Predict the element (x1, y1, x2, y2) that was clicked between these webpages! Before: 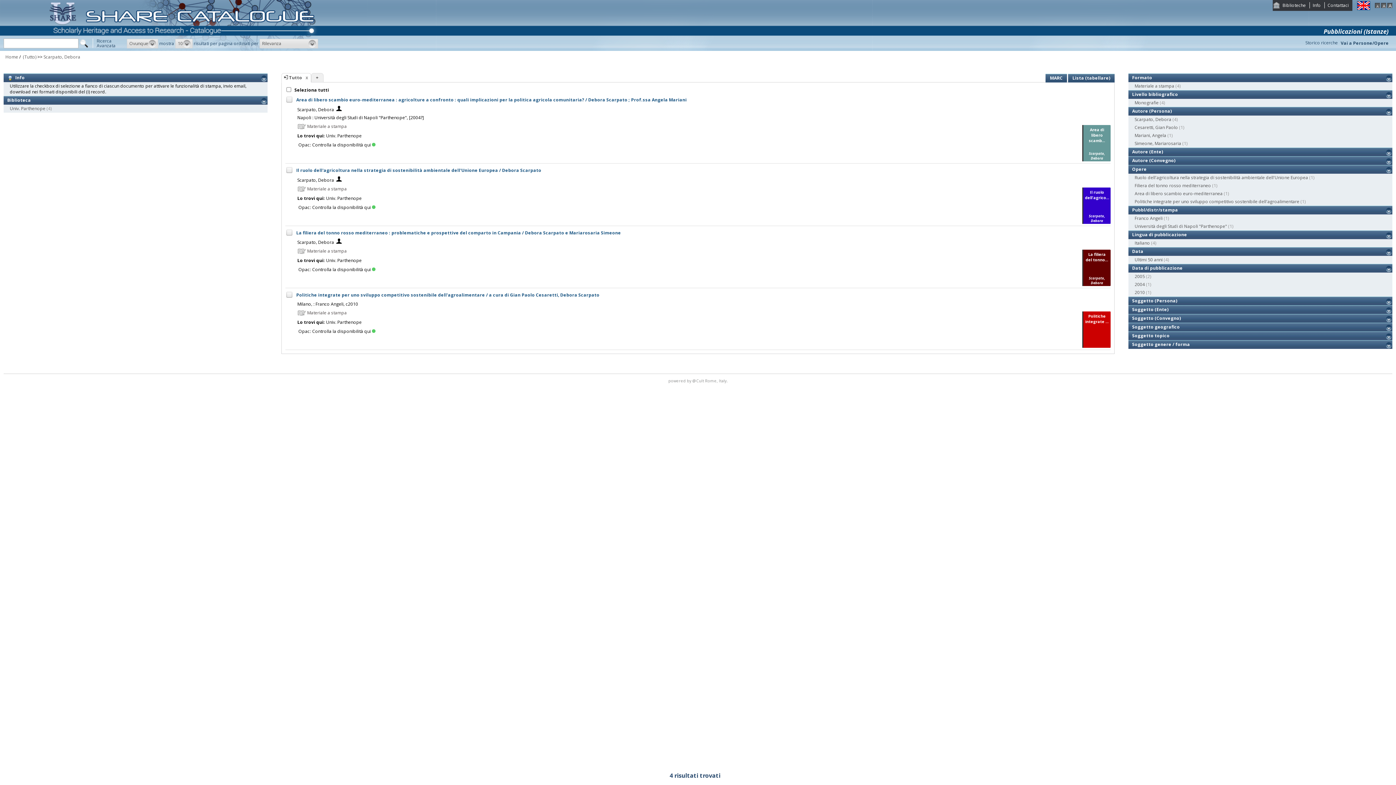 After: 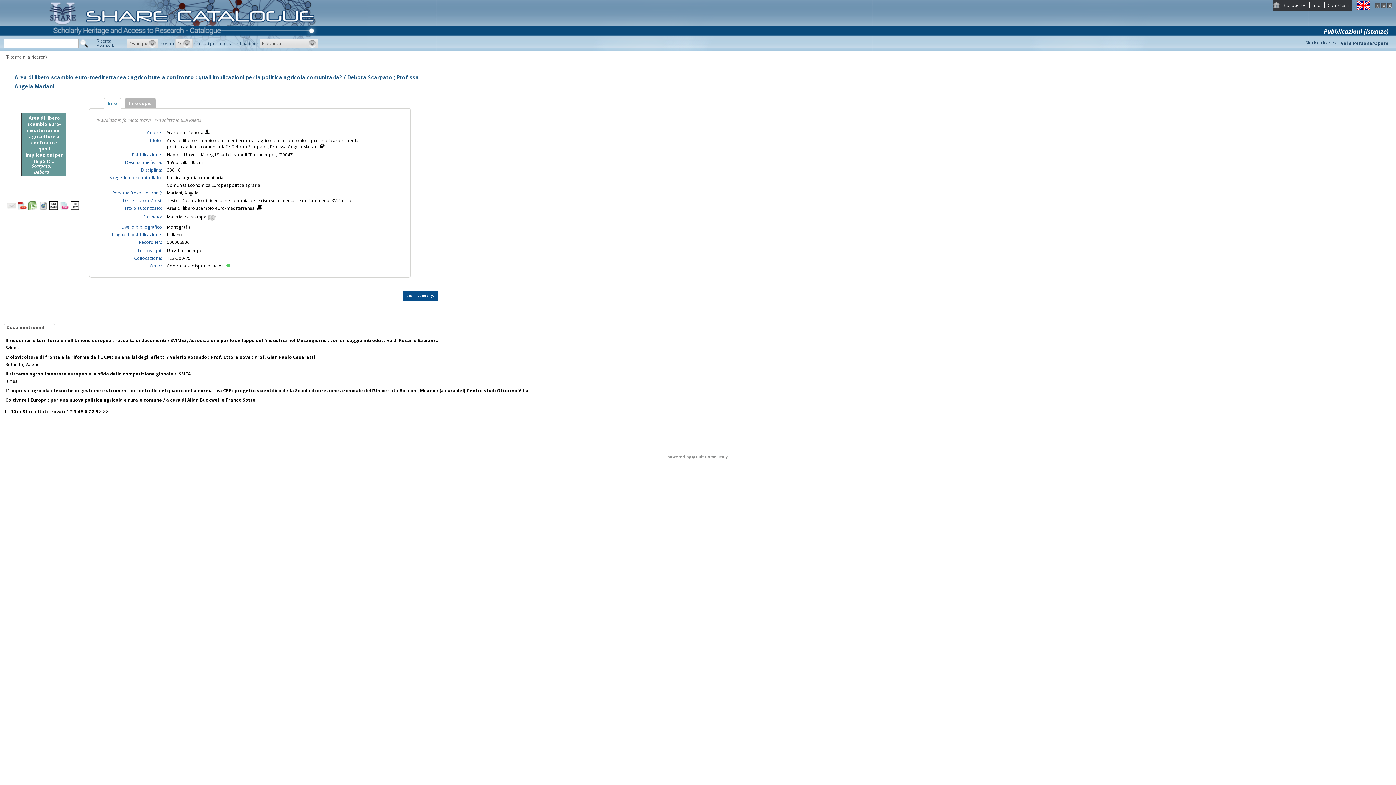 Action: bbox: (296, 96, 686, 103) label: Area di libero scambio euro-mediterranea : agricolture a confronto : quali implicazioni per la politica agricola comunitaria? / Debora Scarpato ; Prof.ssa Angela Mariani